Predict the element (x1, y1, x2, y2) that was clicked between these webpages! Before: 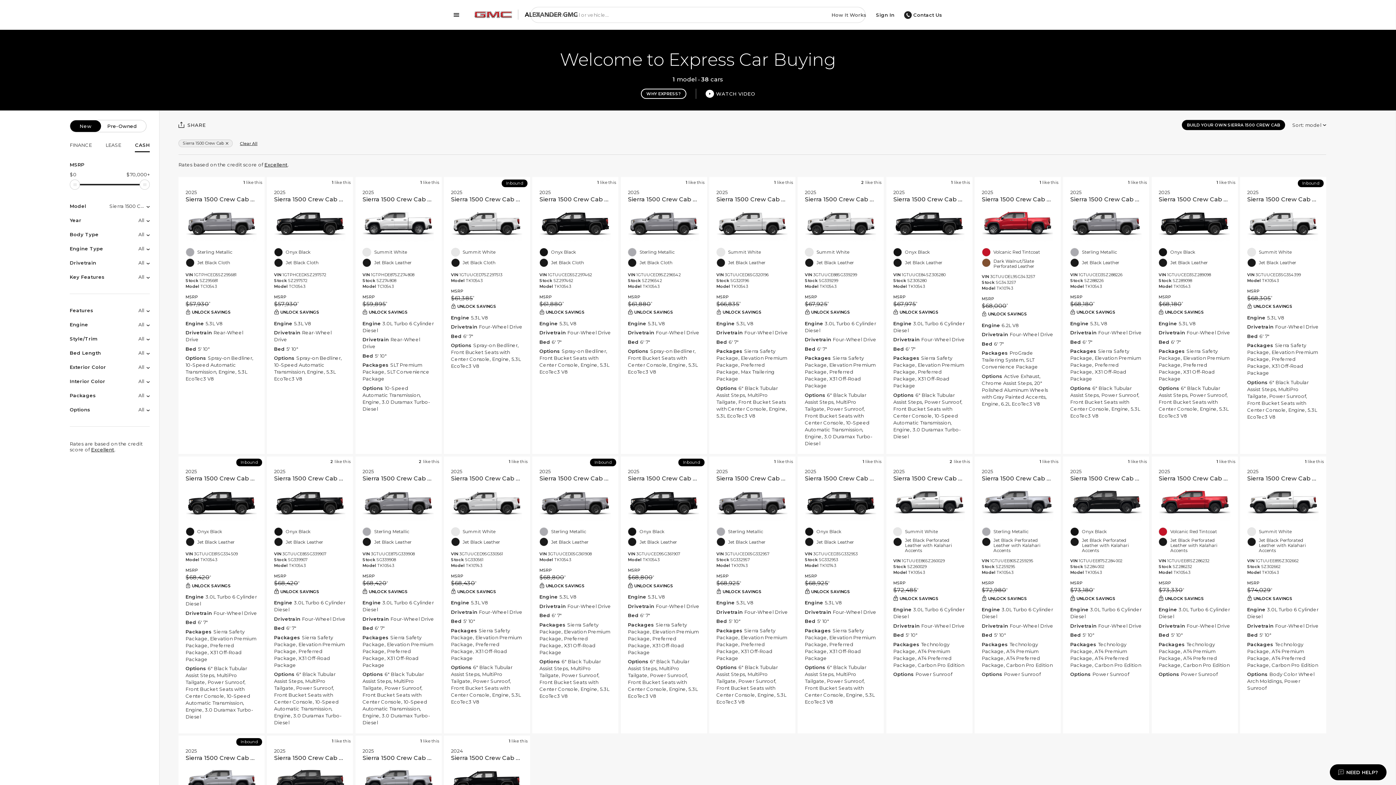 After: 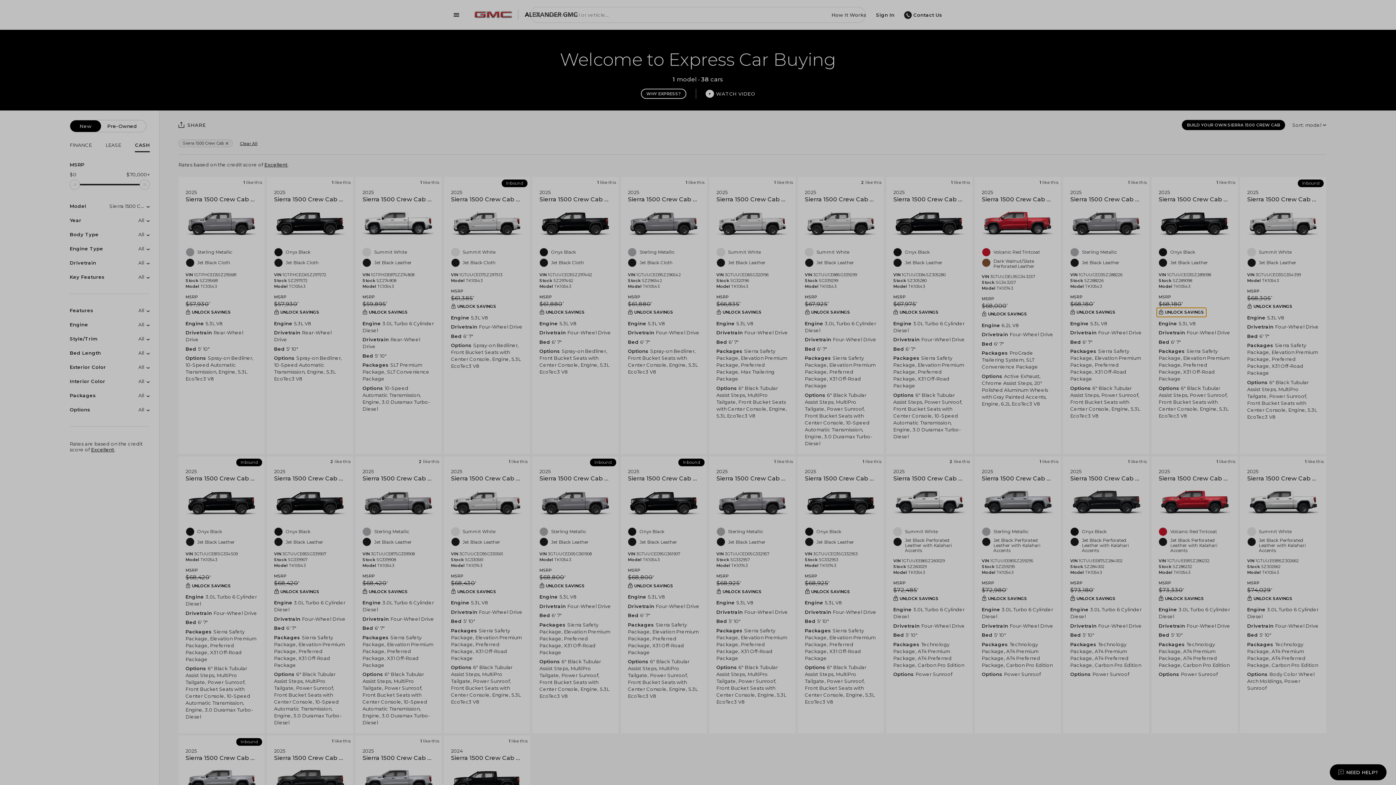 Action: bbox: (1157, 307, 1206, 316) label: UNLOCK SAVINGS